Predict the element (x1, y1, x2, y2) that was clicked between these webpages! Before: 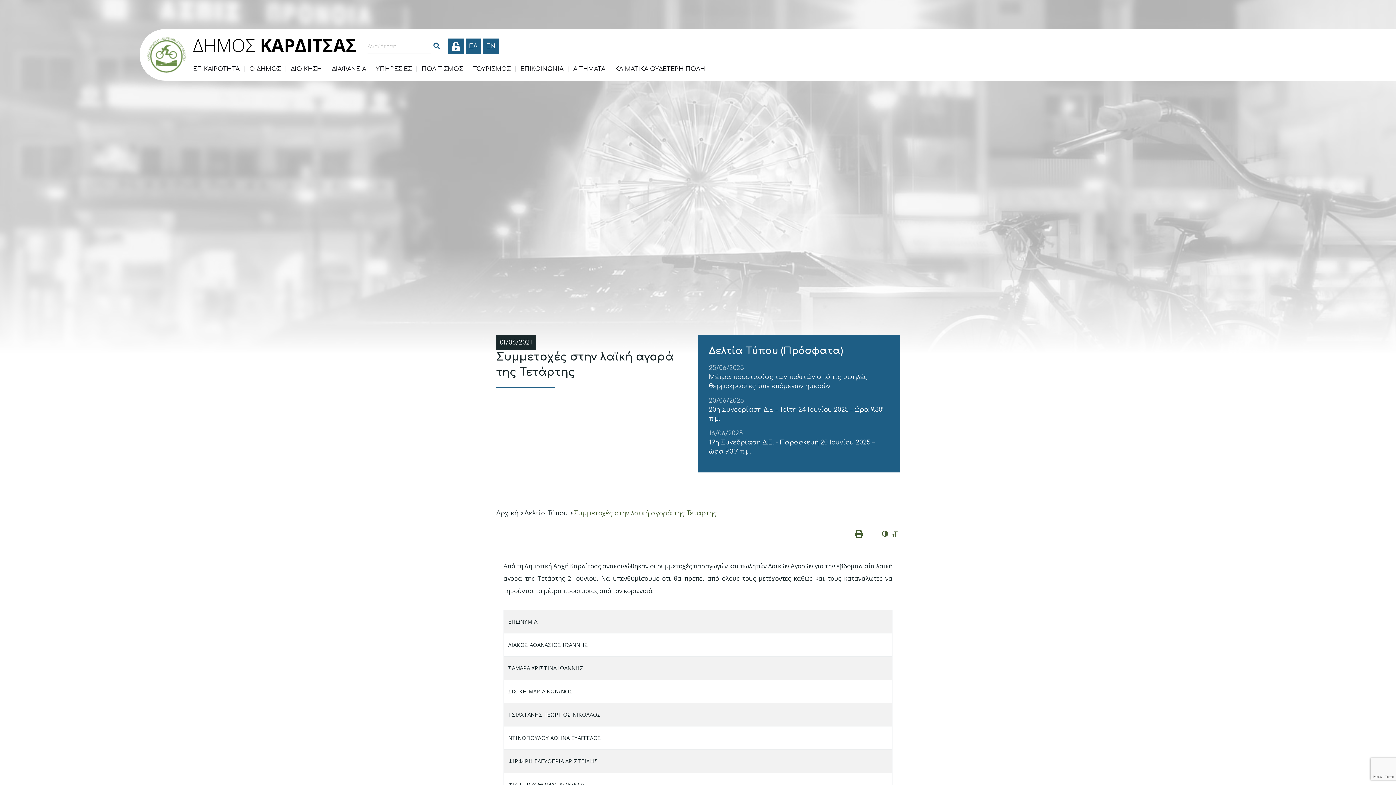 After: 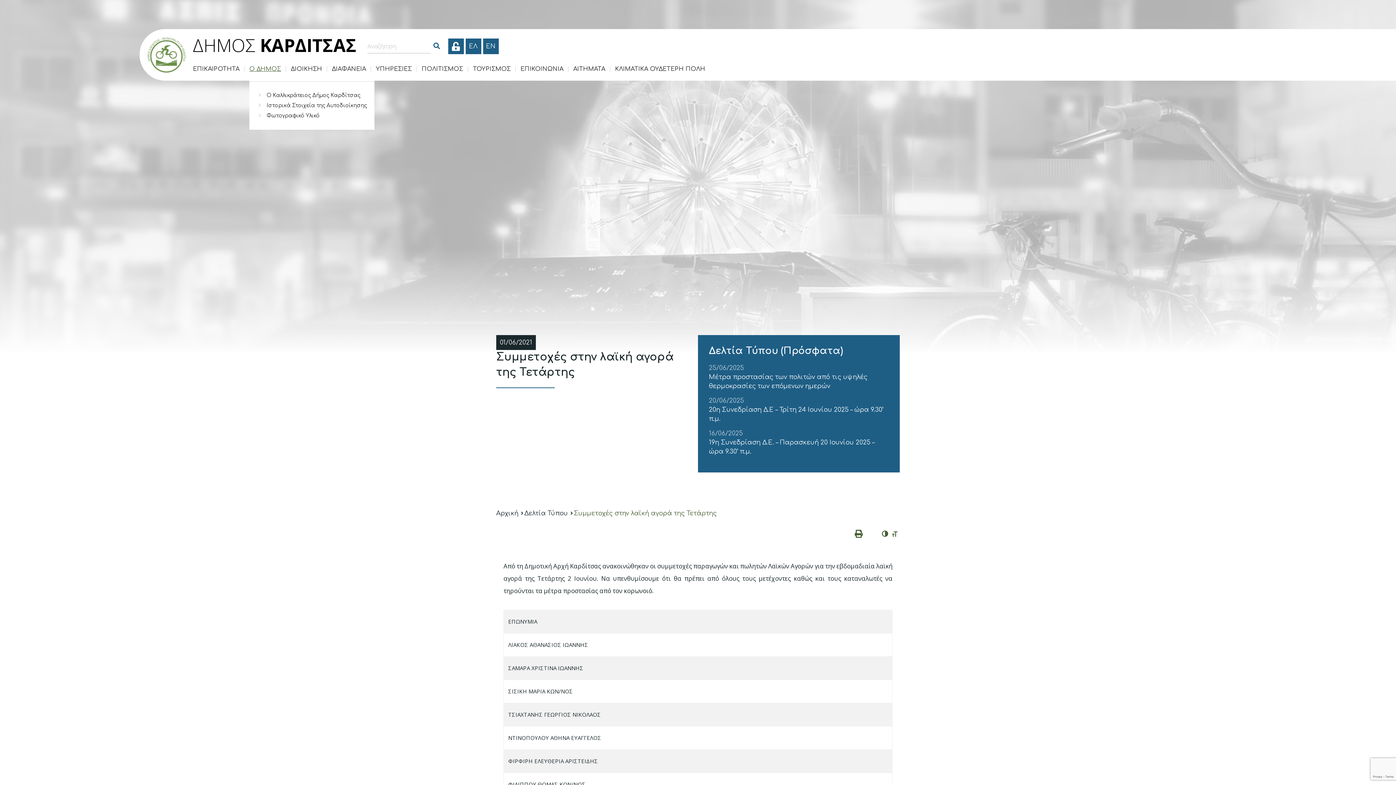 Action: label: Ο ΔΗΜΟΣ bbox: (249, 64, 281, 73)